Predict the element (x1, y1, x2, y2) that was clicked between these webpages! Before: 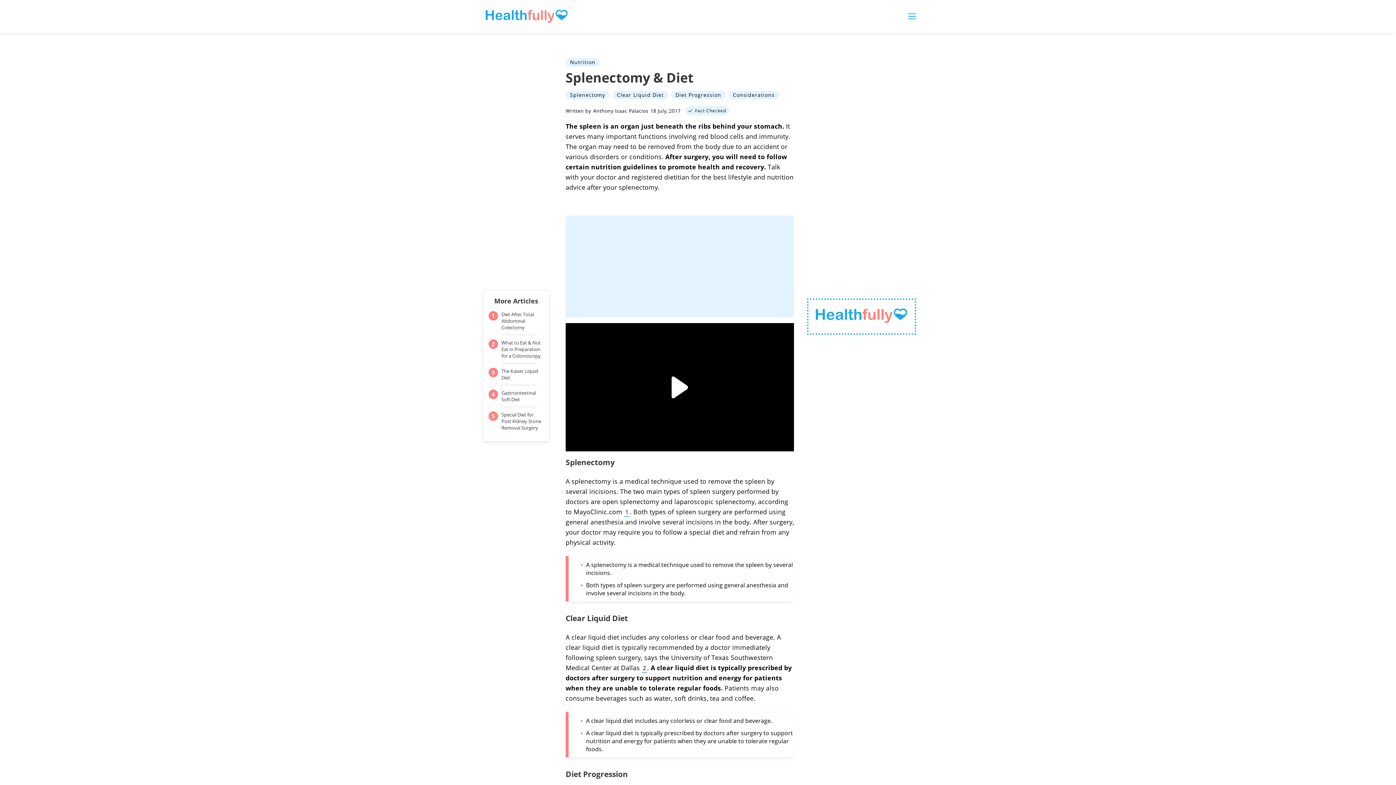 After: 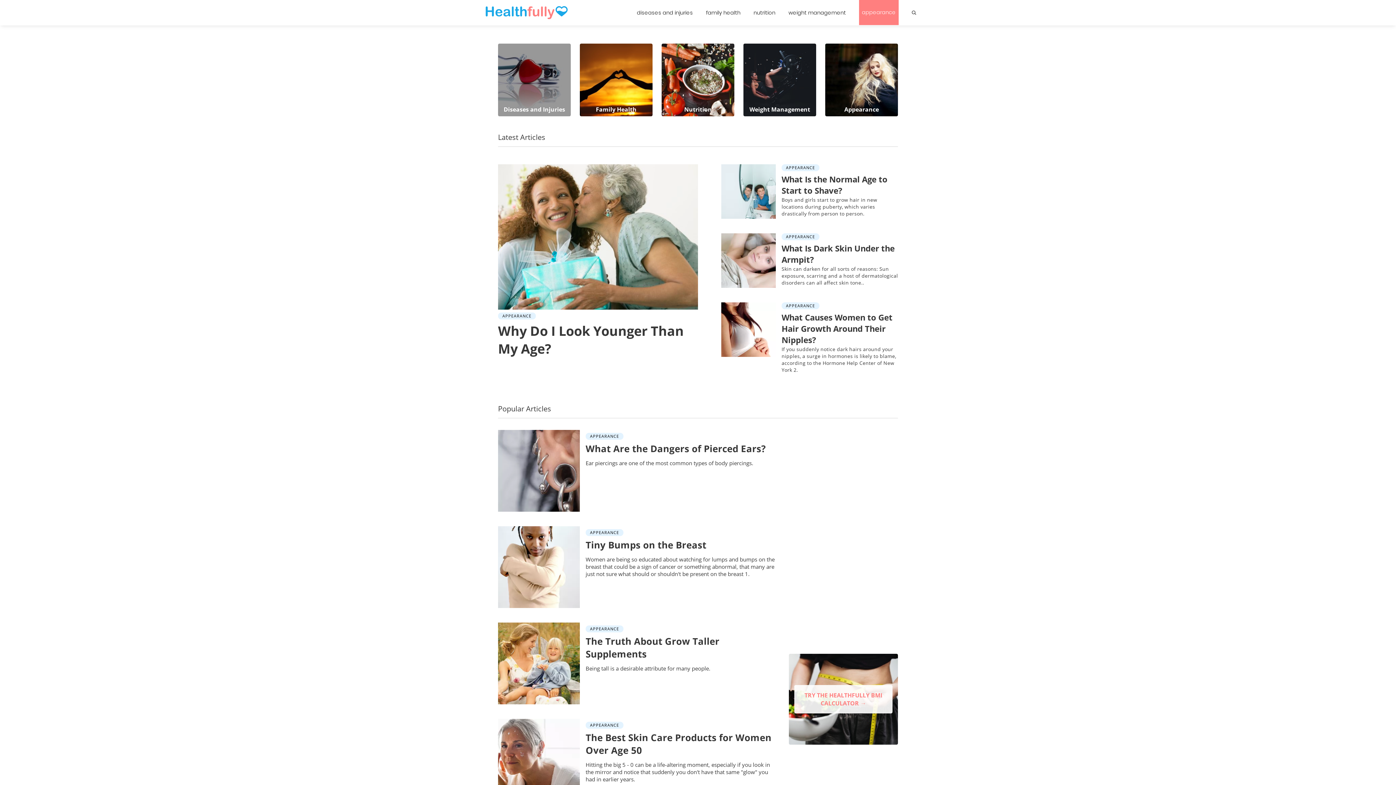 Action: label: Appearance bbox: (1230, 92, 1265, 100)